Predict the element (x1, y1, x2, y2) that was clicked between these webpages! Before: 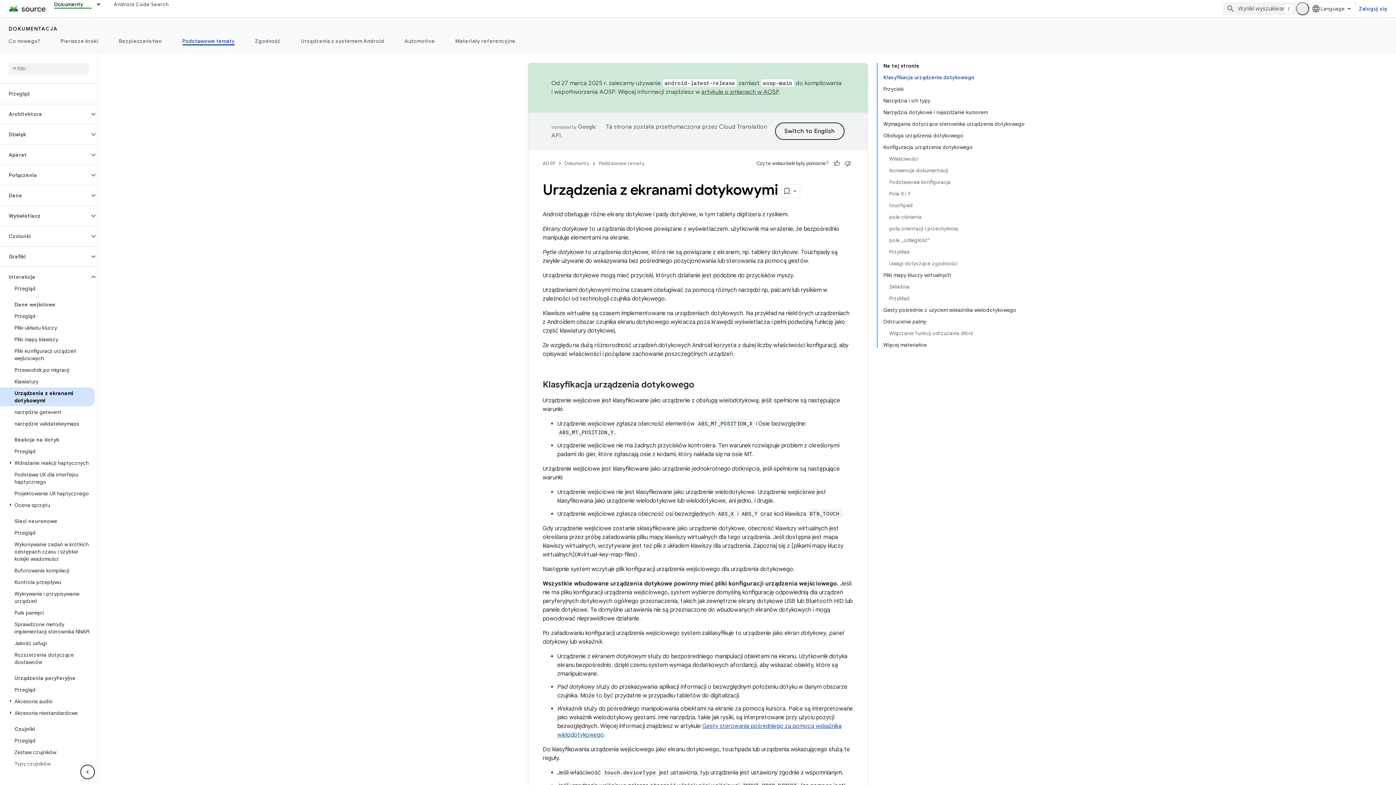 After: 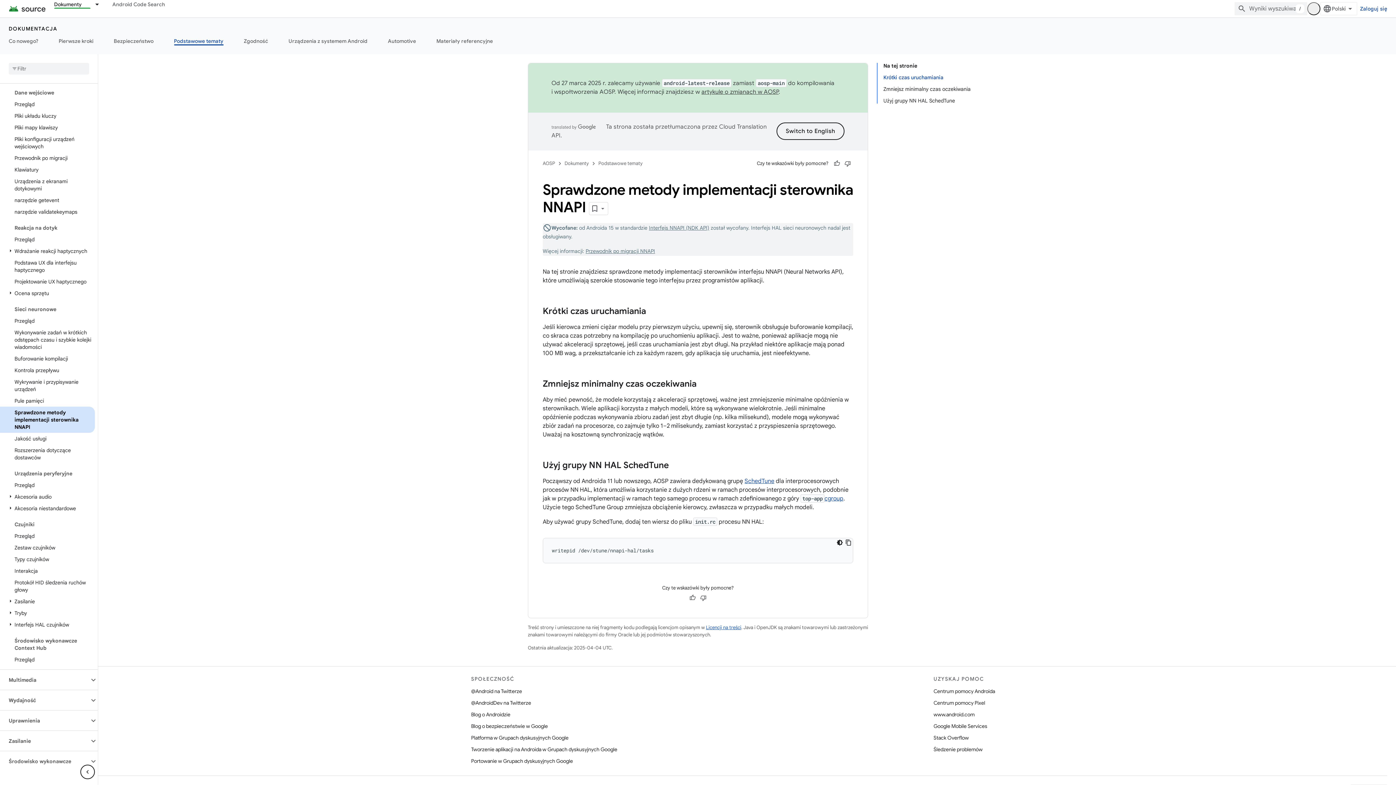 Action: label: Sprawdzone metody implementacji sterownika NNAPI bbox: (0, 618, 94, 637)